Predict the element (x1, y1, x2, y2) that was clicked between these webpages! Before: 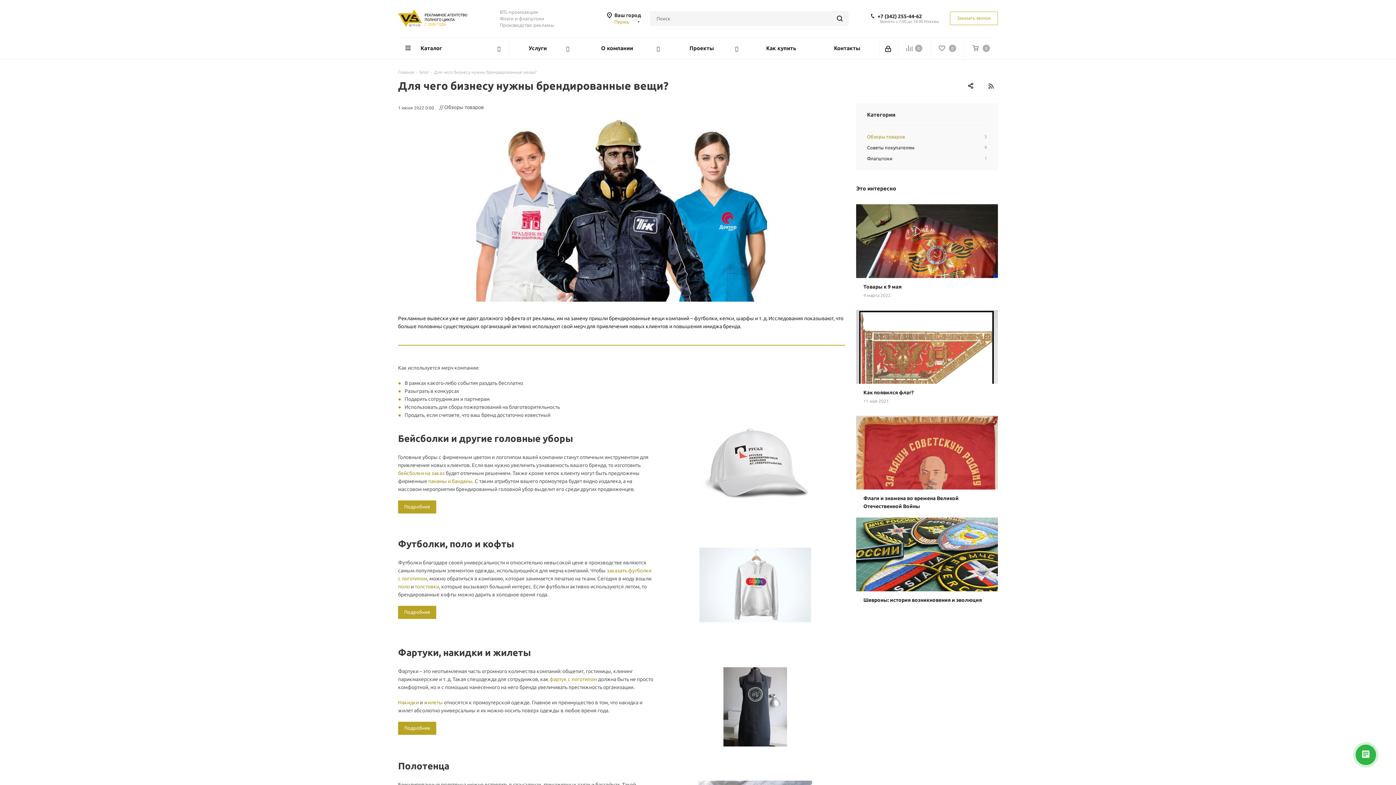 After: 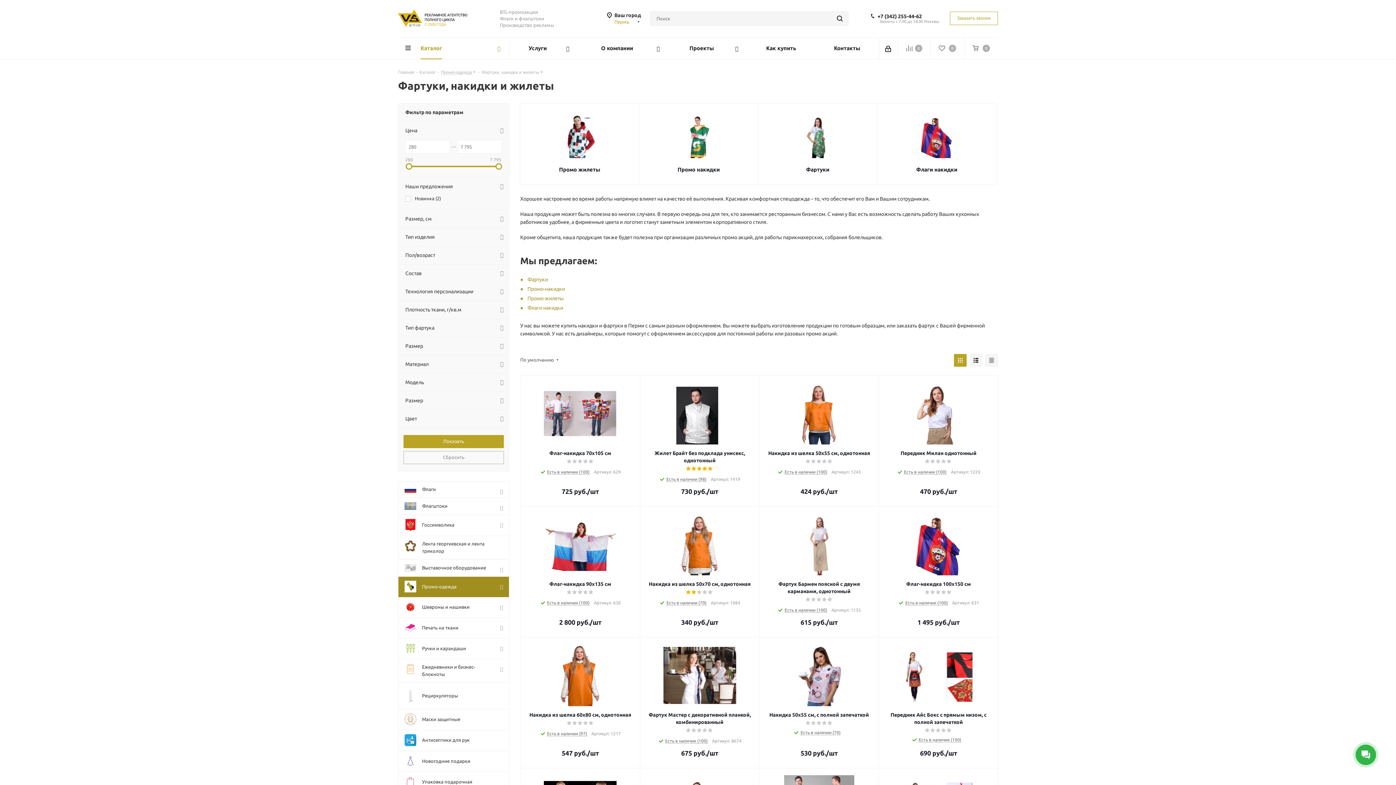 Action: label: Подробнее bbox: (398, 722, 436, 735)